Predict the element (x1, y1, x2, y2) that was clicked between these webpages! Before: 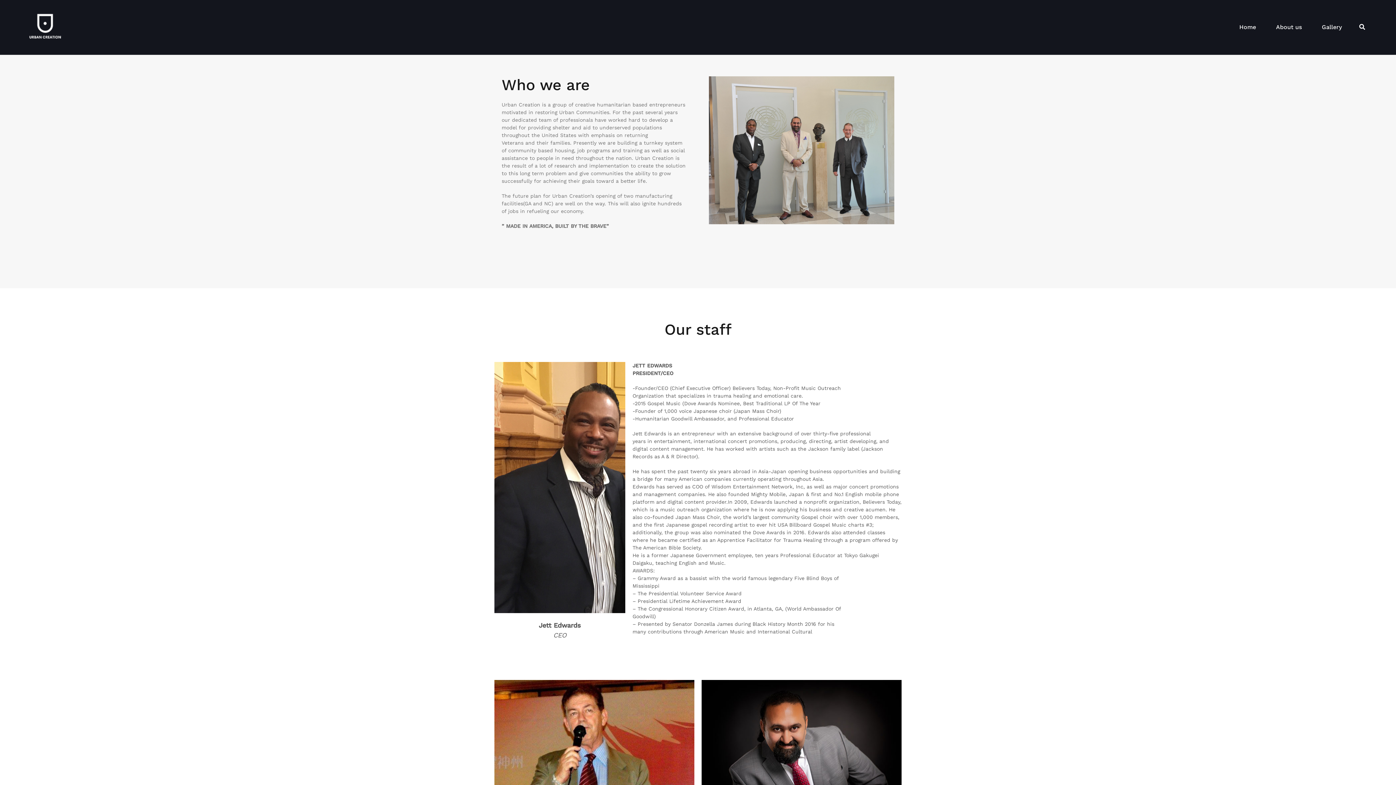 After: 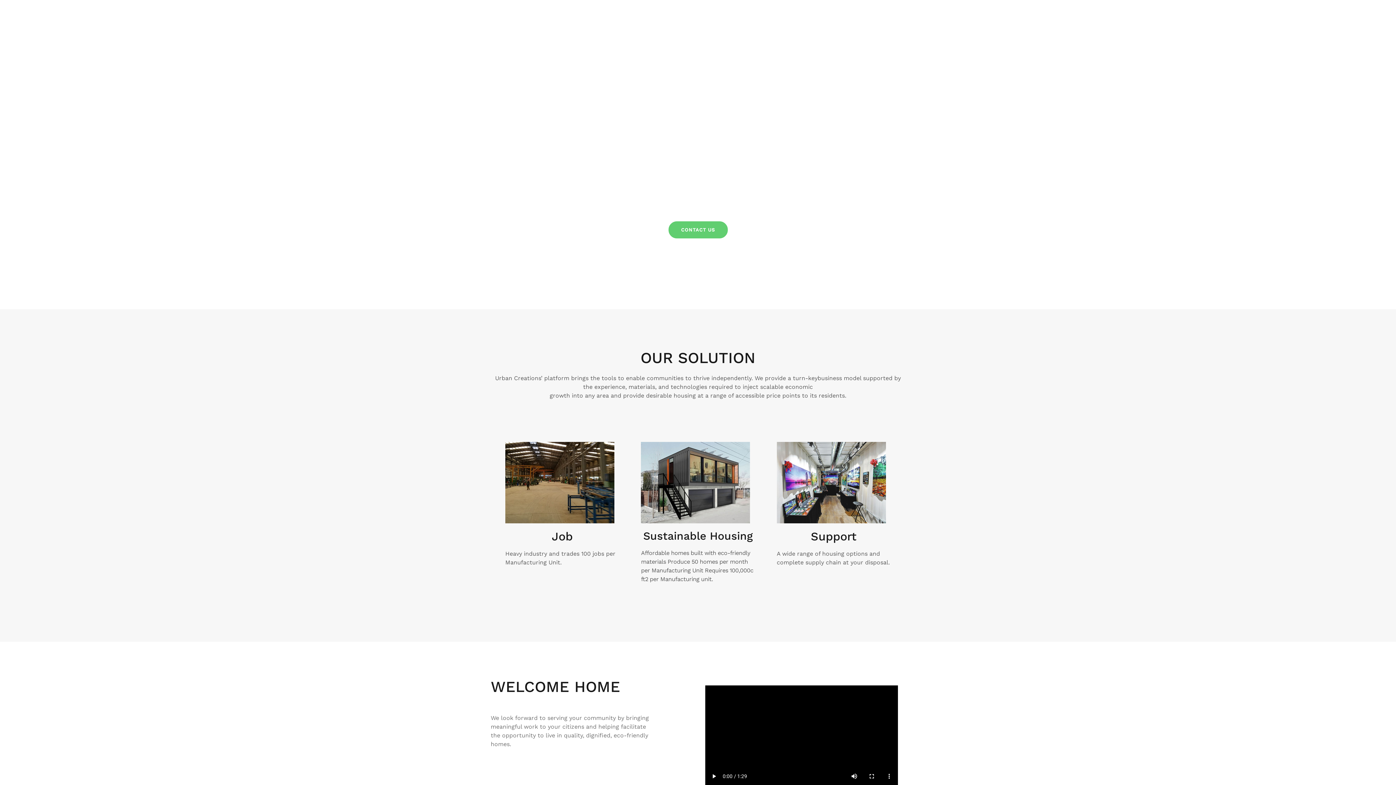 Action: bbox: (1239, 22, 1256, 31) label: Home